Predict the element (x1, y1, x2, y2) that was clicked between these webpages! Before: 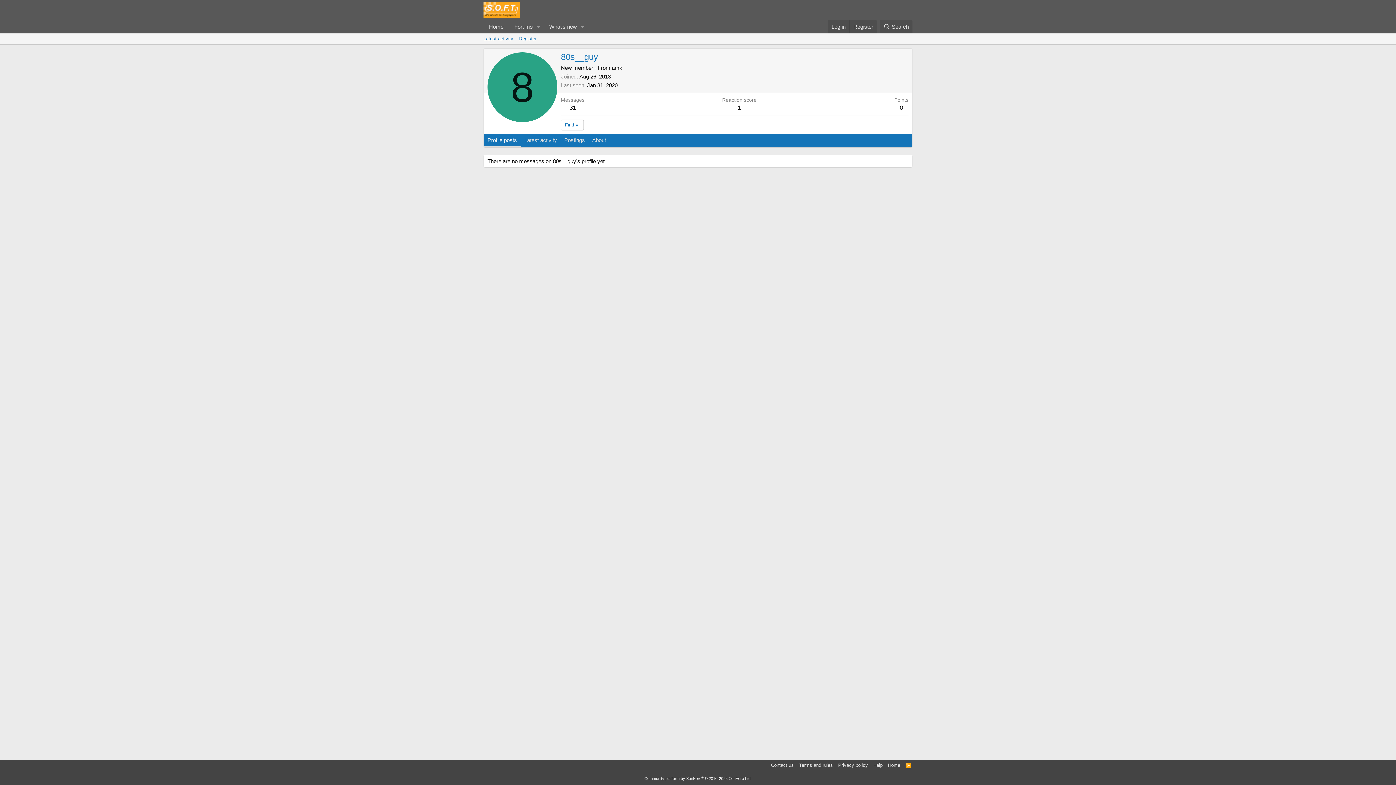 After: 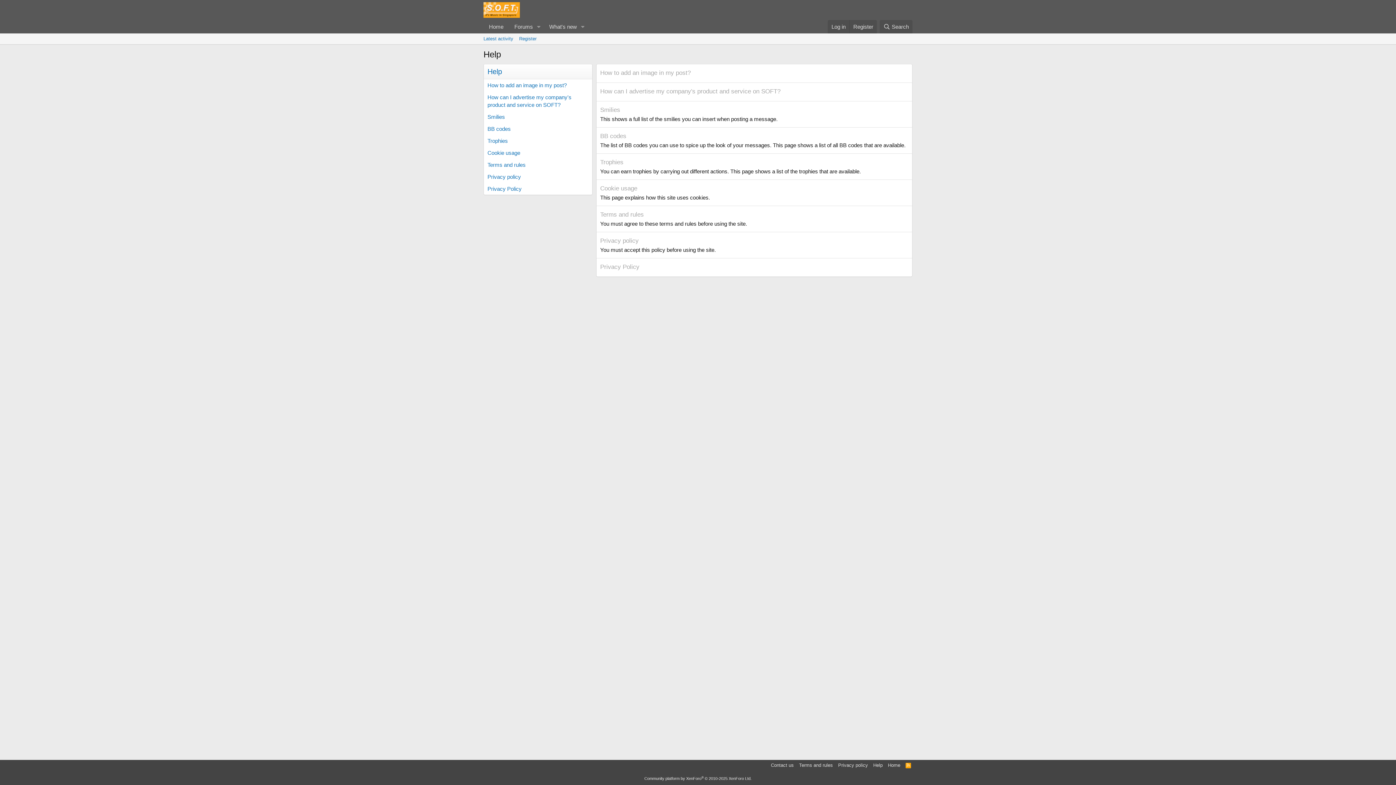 Action: bbox: (872, 762, 884, 769) label: Help